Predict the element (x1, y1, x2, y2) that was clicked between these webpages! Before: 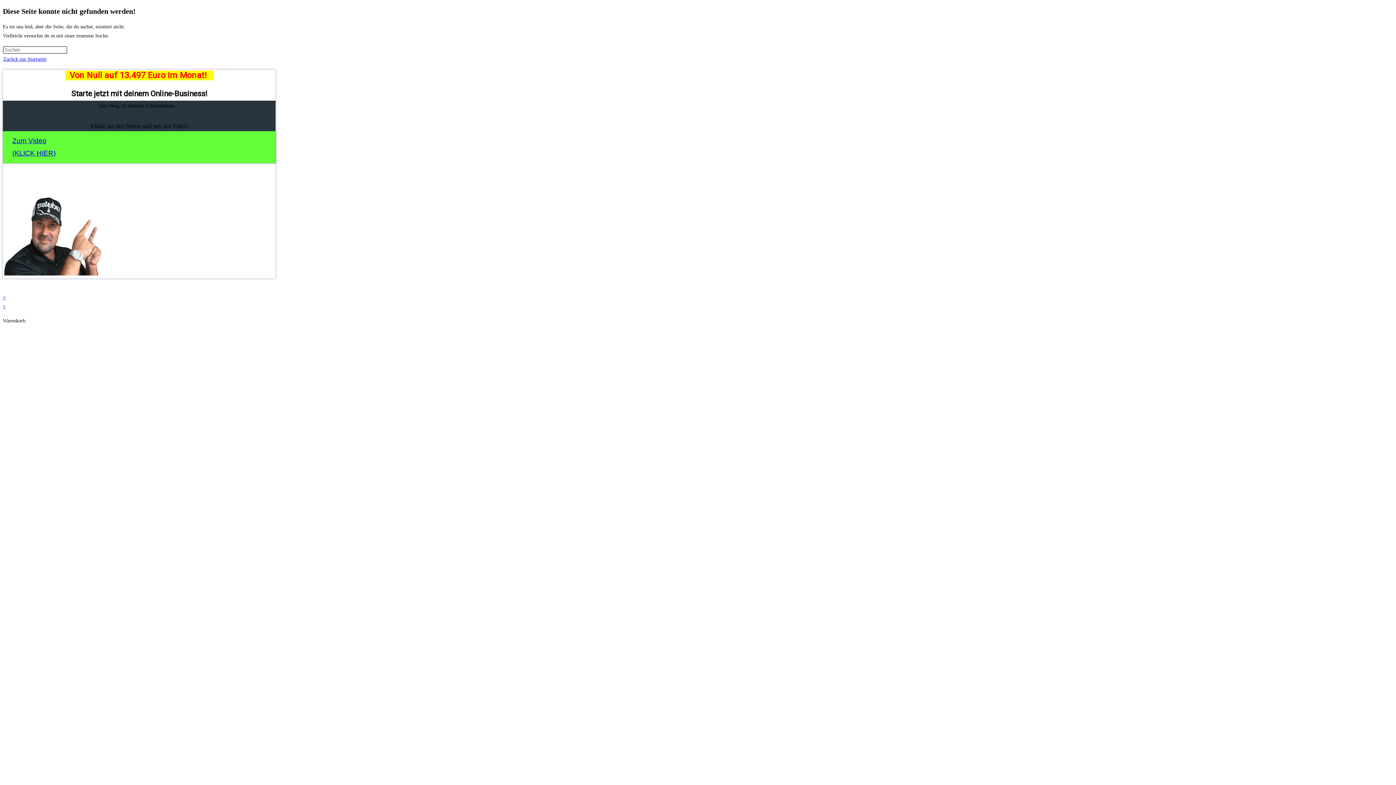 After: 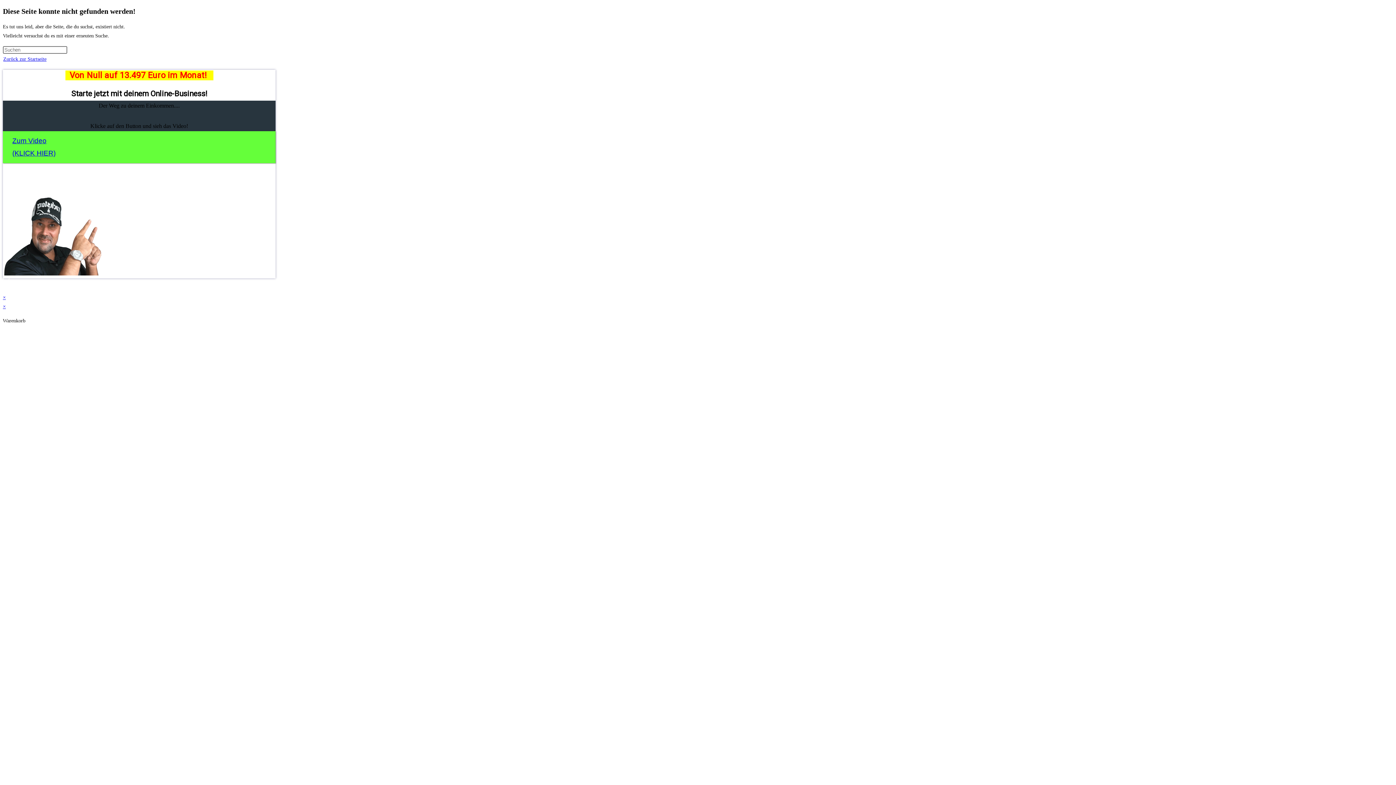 Action: label: × bbox: (2, 304, 5, 309)